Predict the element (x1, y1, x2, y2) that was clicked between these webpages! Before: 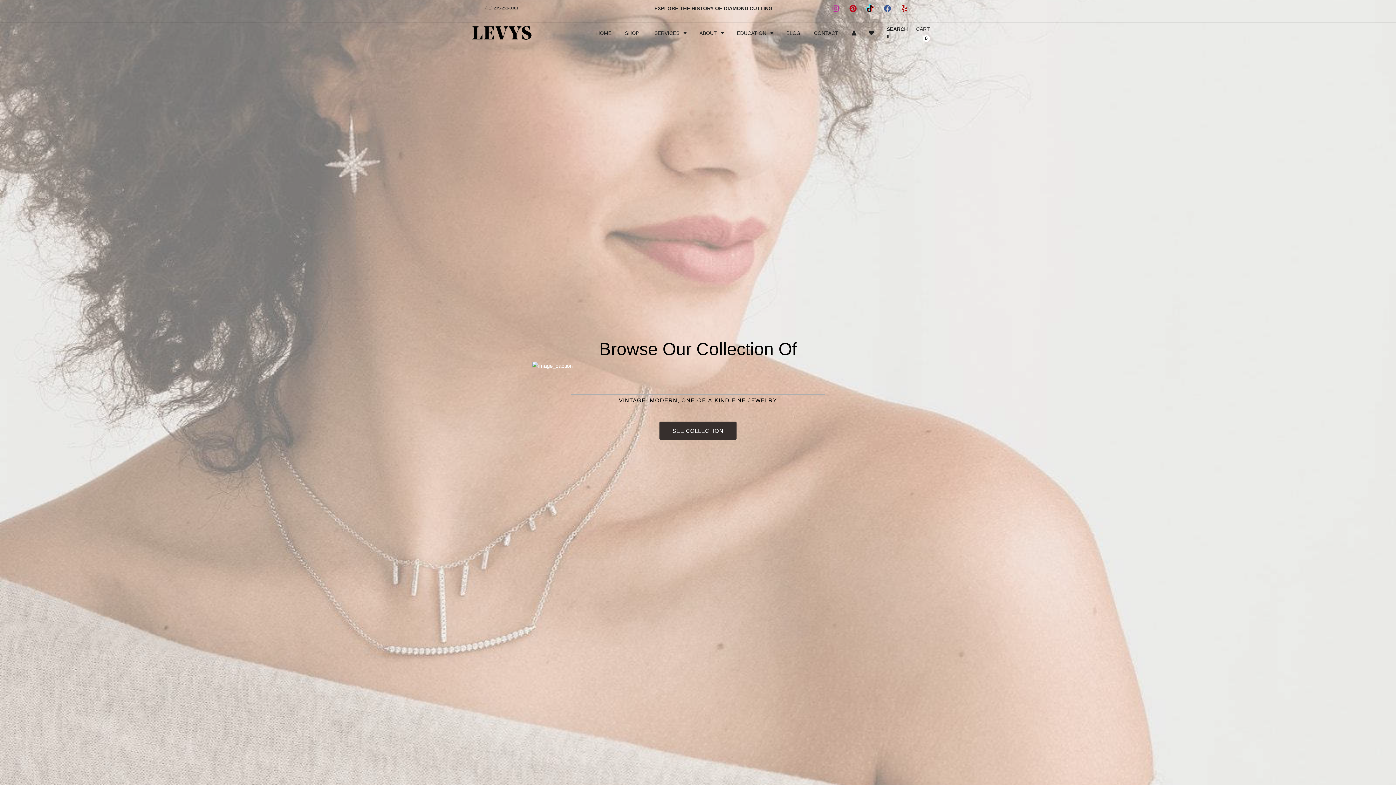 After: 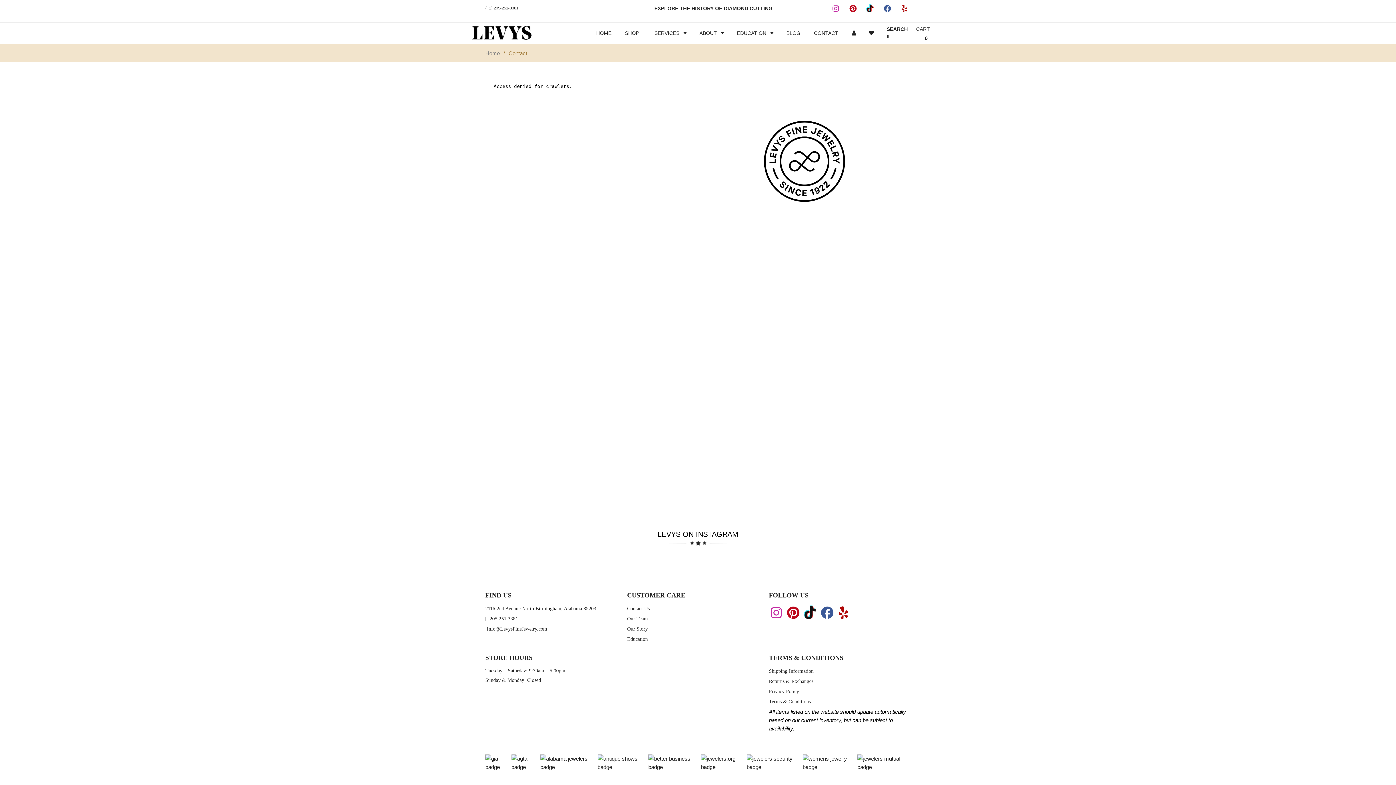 Action: bbox: (814, 27, 841, 38) label: CONTACT